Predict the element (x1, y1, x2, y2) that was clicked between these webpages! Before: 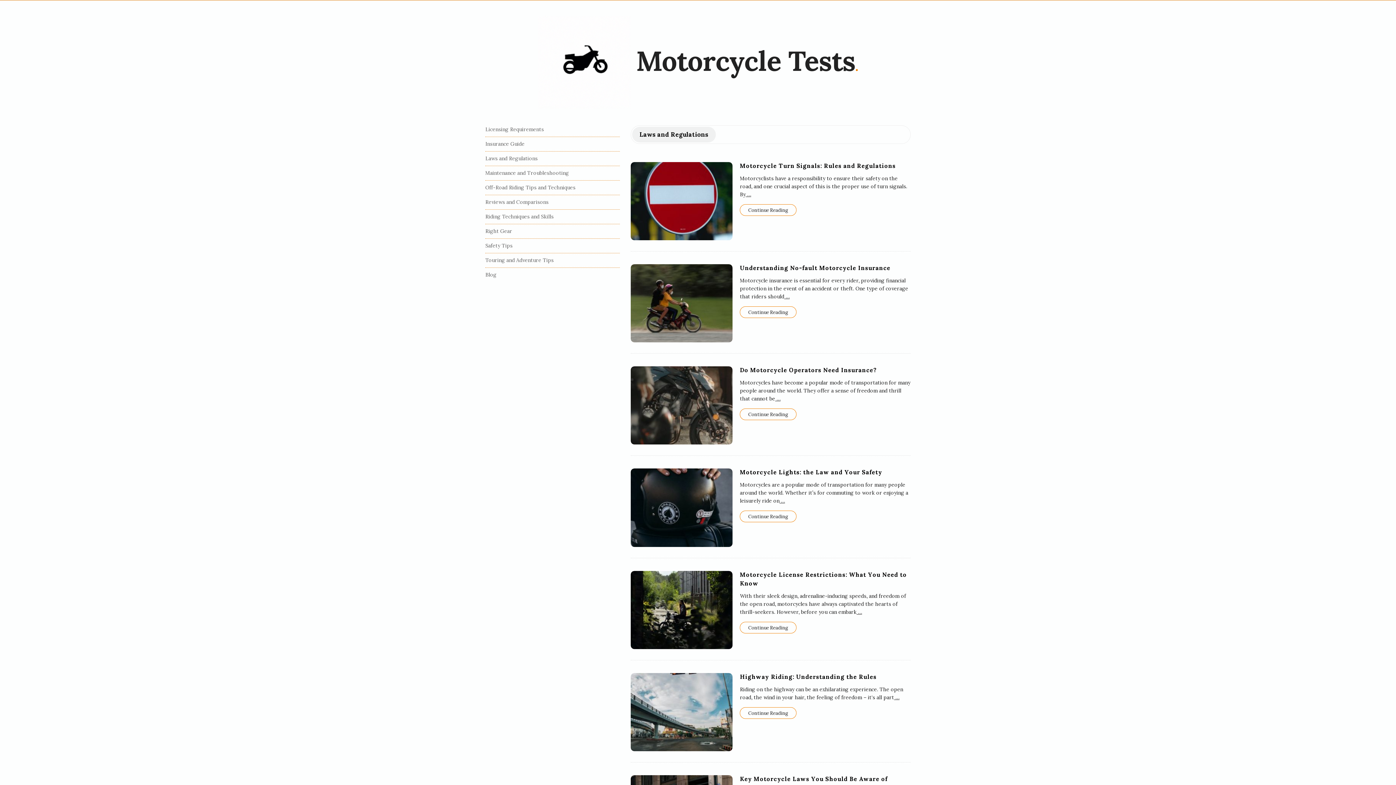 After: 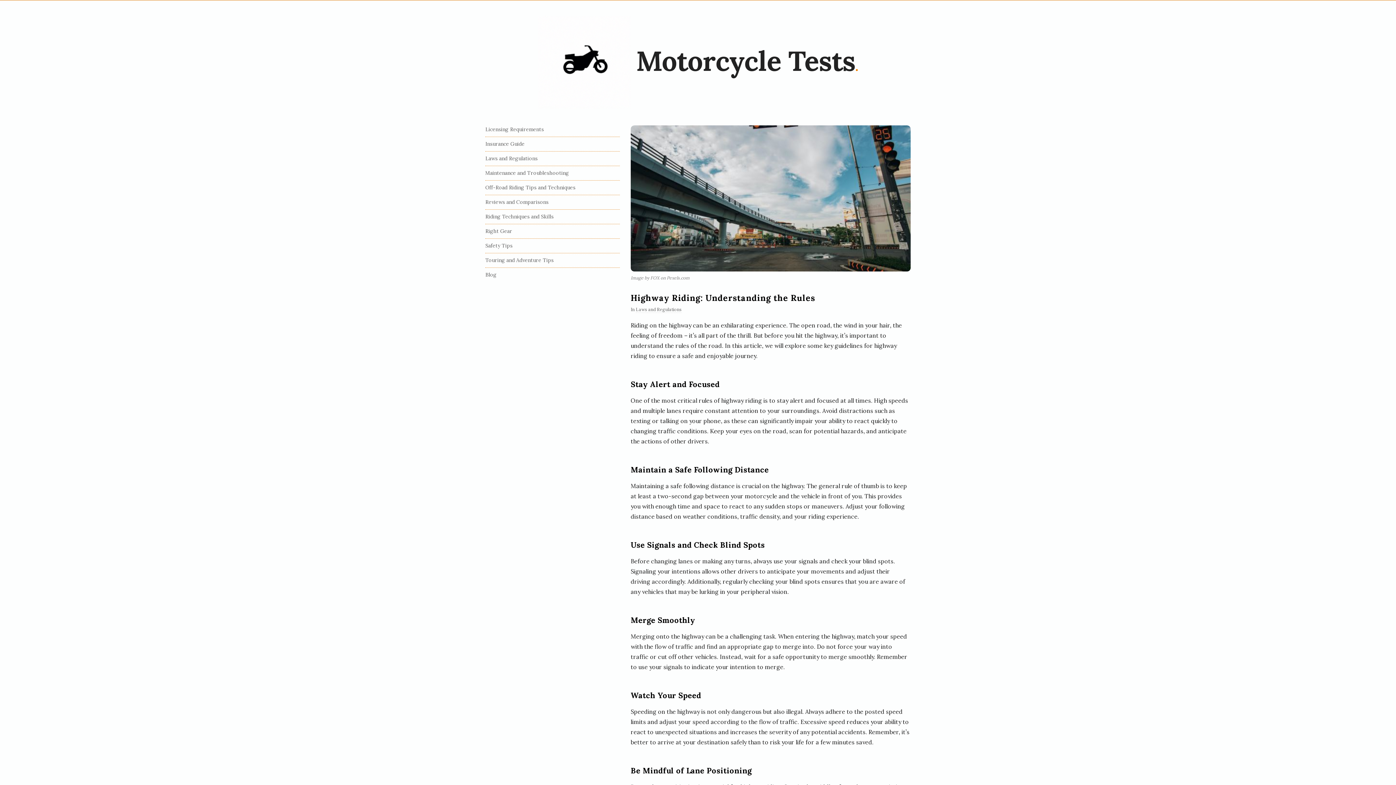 Action: label: Continue Reading bbox: (740, 707, 796, 719)